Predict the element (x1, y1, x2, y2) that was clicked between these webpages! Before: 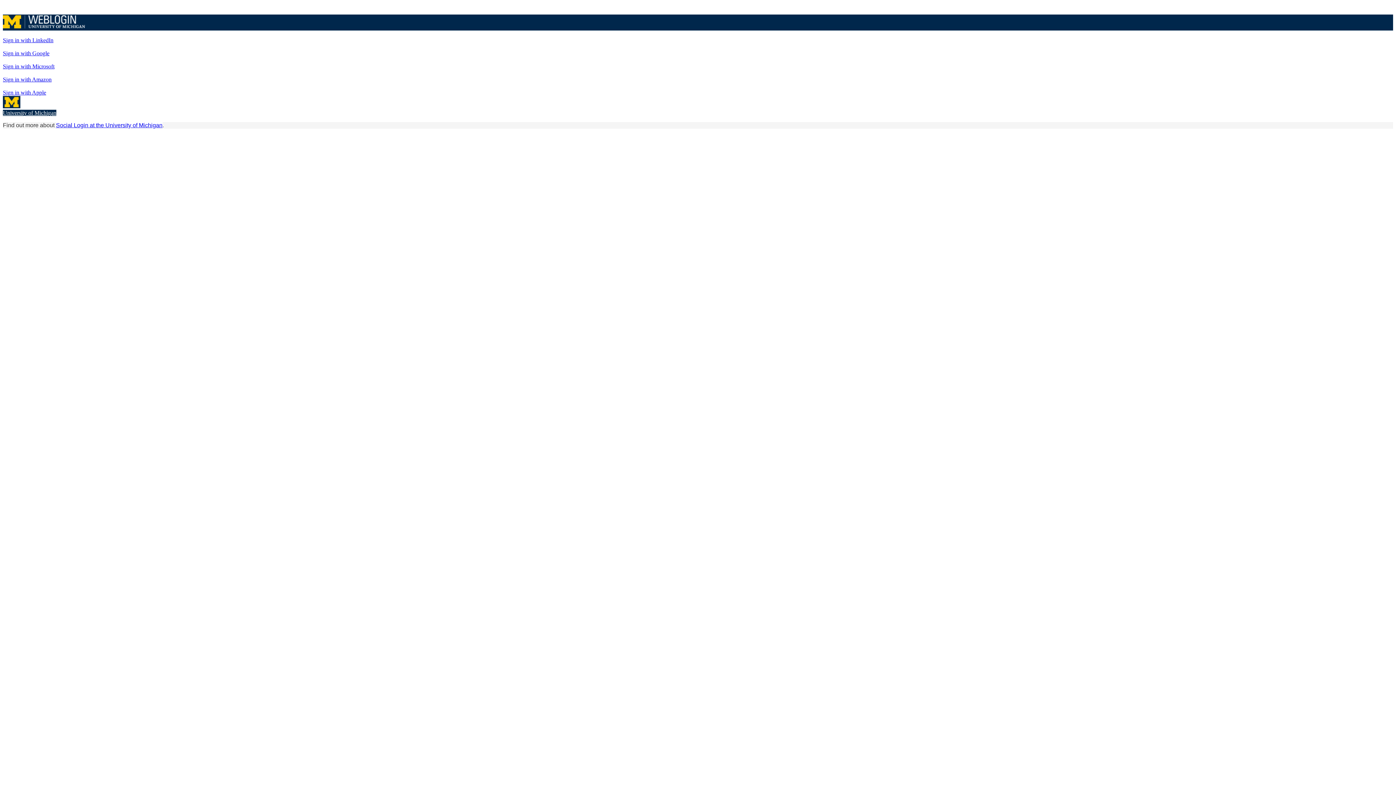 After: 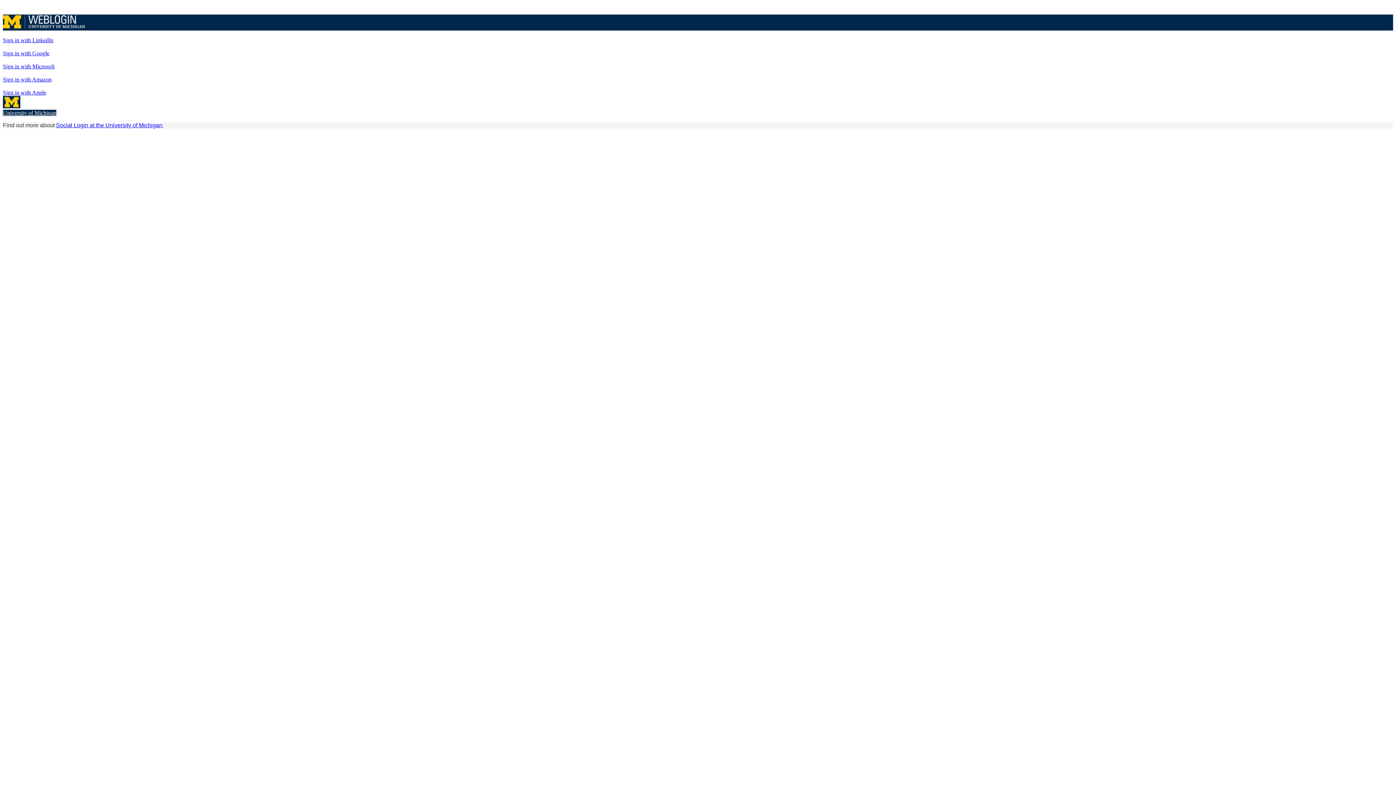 Action: bbox: (56, 122, 162, 128) label: Social Login at the University of Michigan